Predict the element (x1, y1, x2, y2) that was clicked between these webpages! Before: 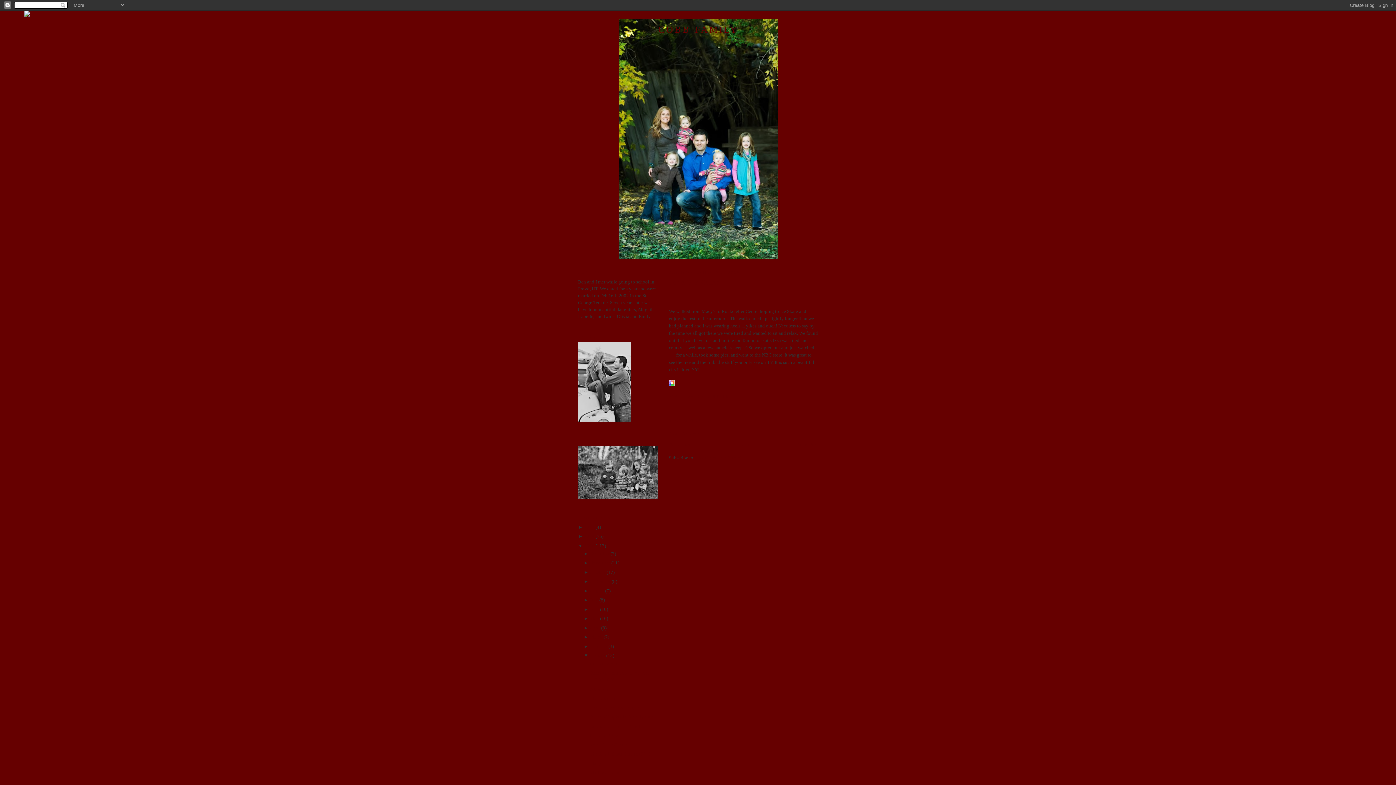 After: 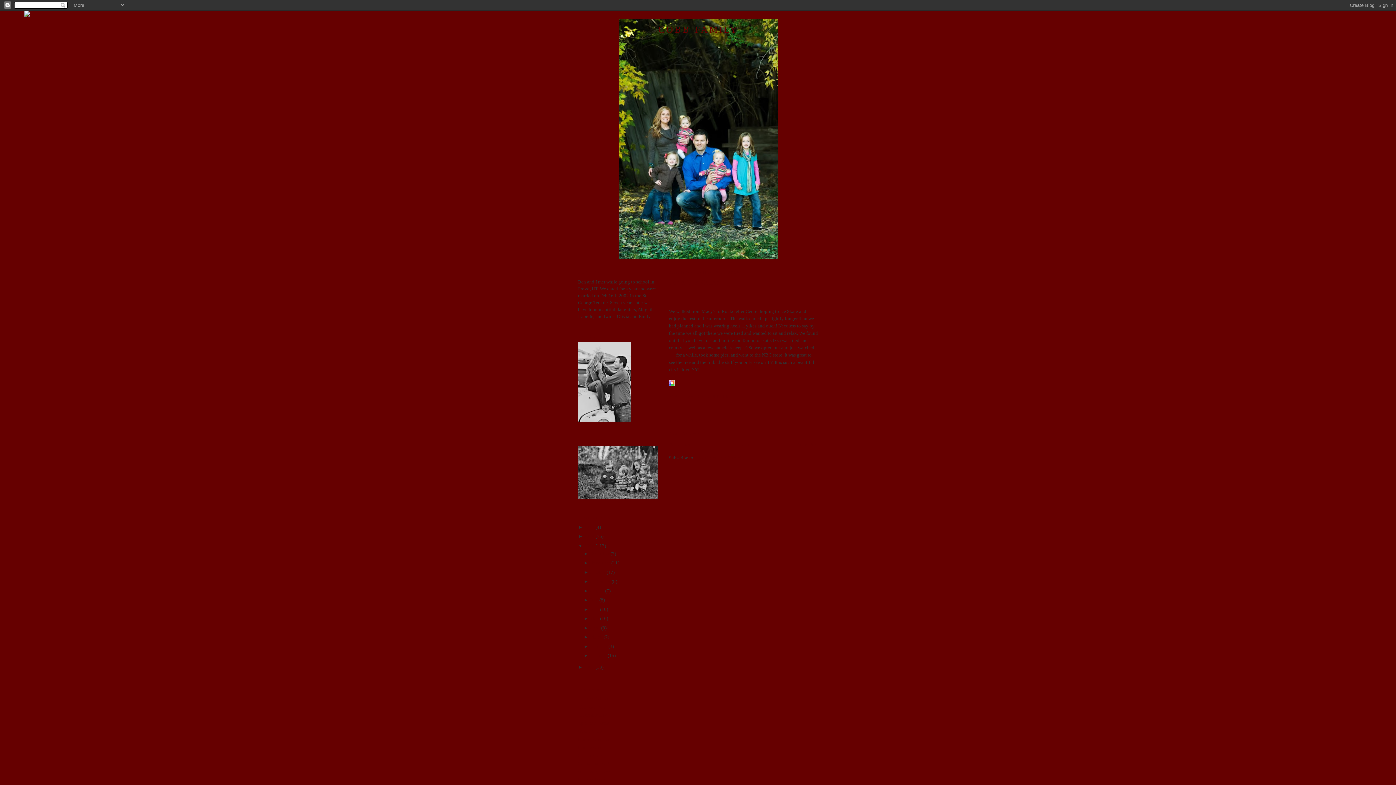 Action: bbox: (583, 653, 590, 658) label: ▼ 